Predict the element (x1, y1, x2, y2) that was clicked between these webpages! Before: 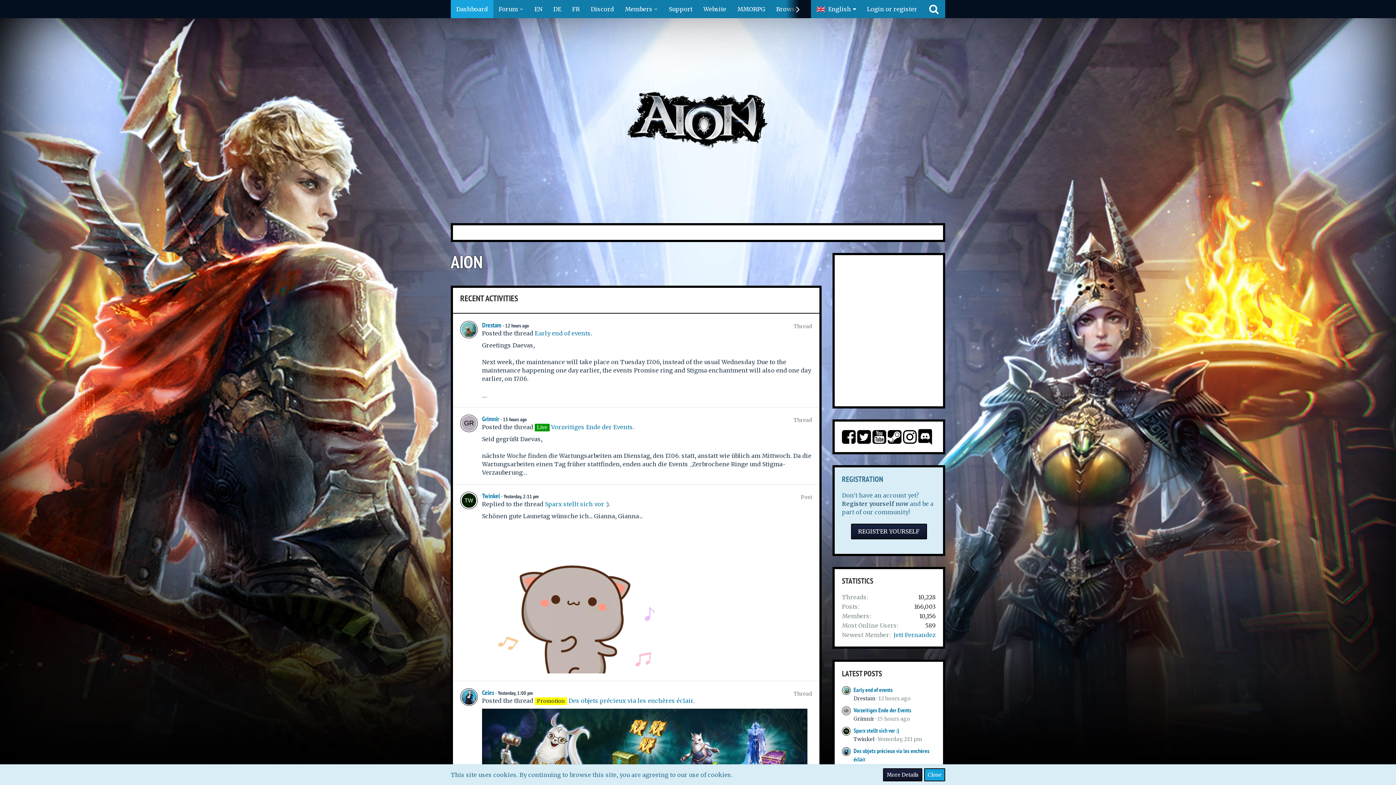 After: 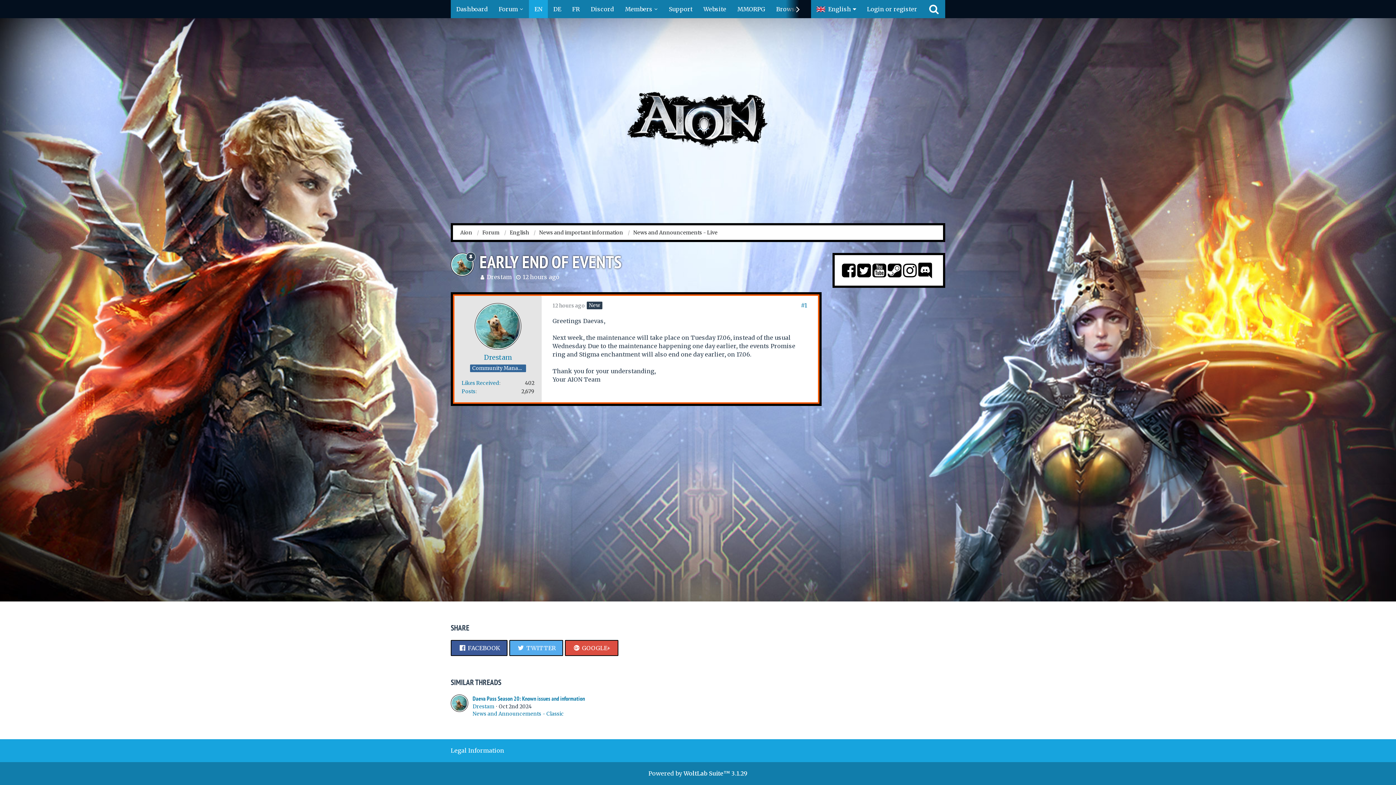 Action: bbox: (842, 686, 850, 702)